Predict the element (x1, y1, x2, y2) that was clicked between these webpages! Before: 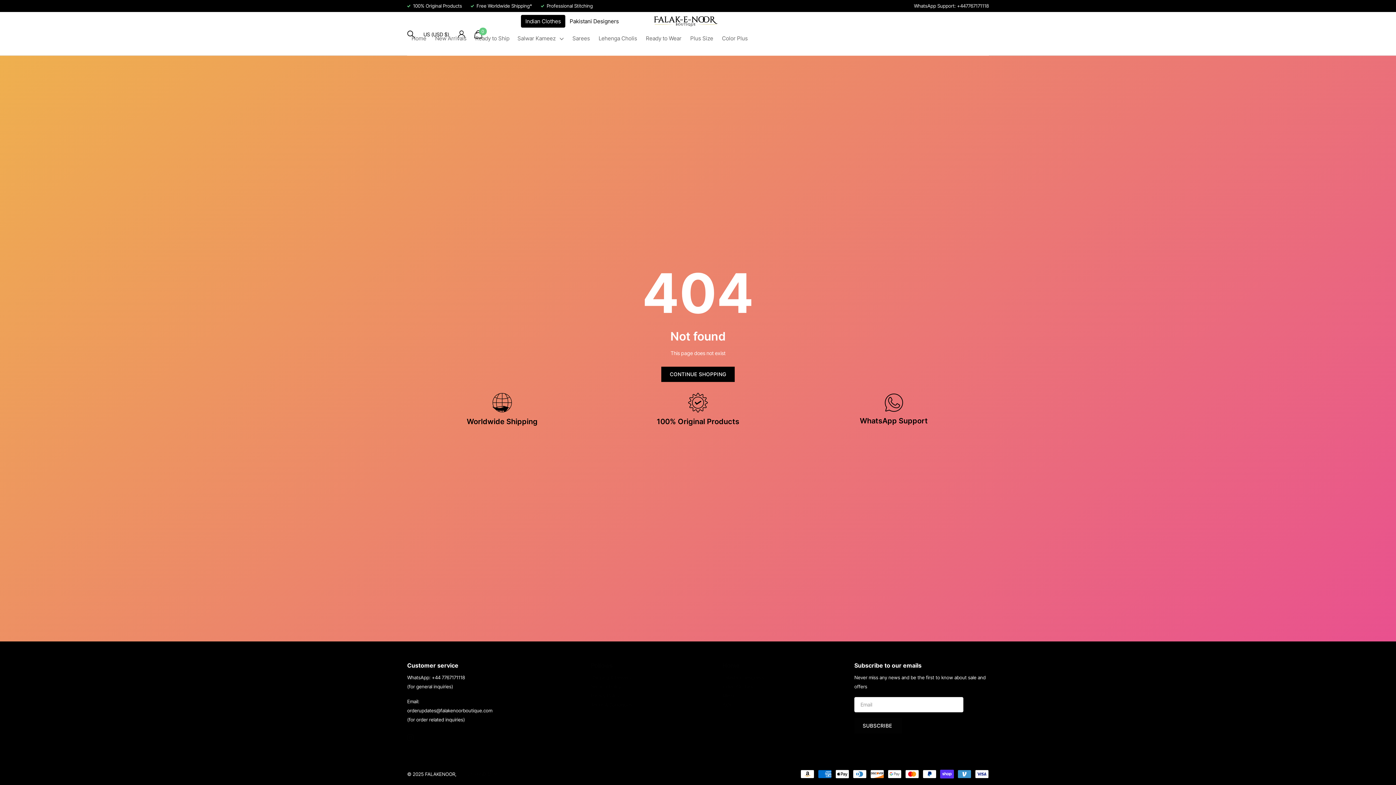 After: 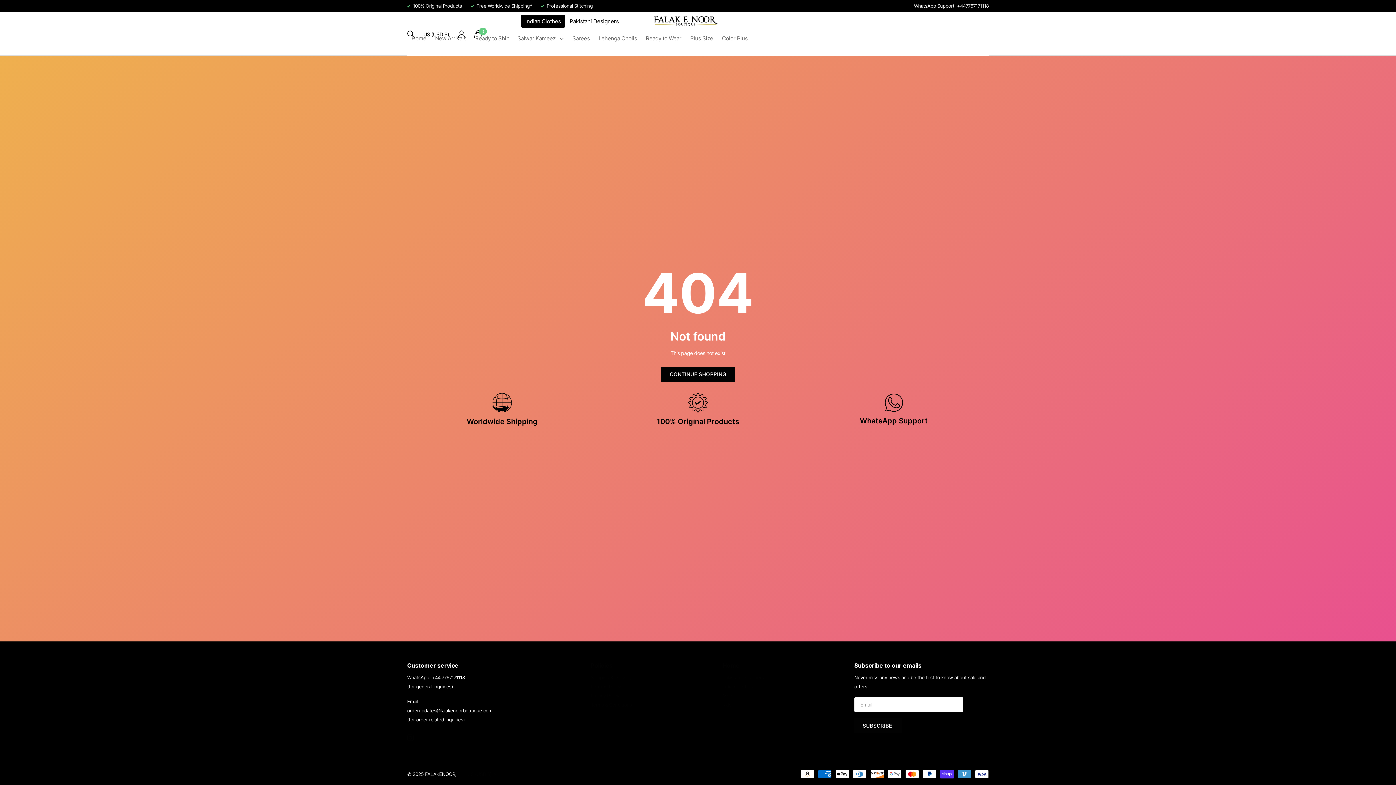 Action: bbox: (722, 702, 731, 707) label: Kids